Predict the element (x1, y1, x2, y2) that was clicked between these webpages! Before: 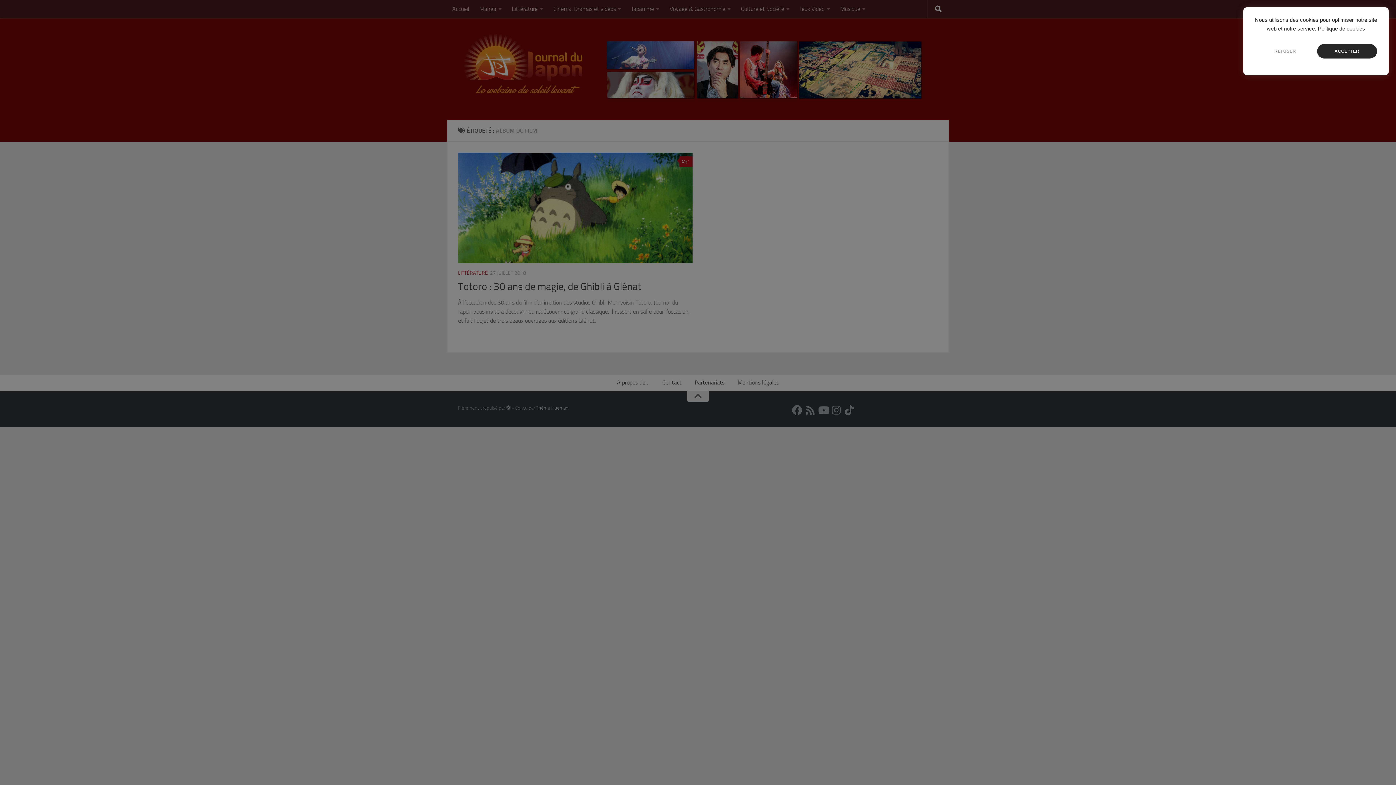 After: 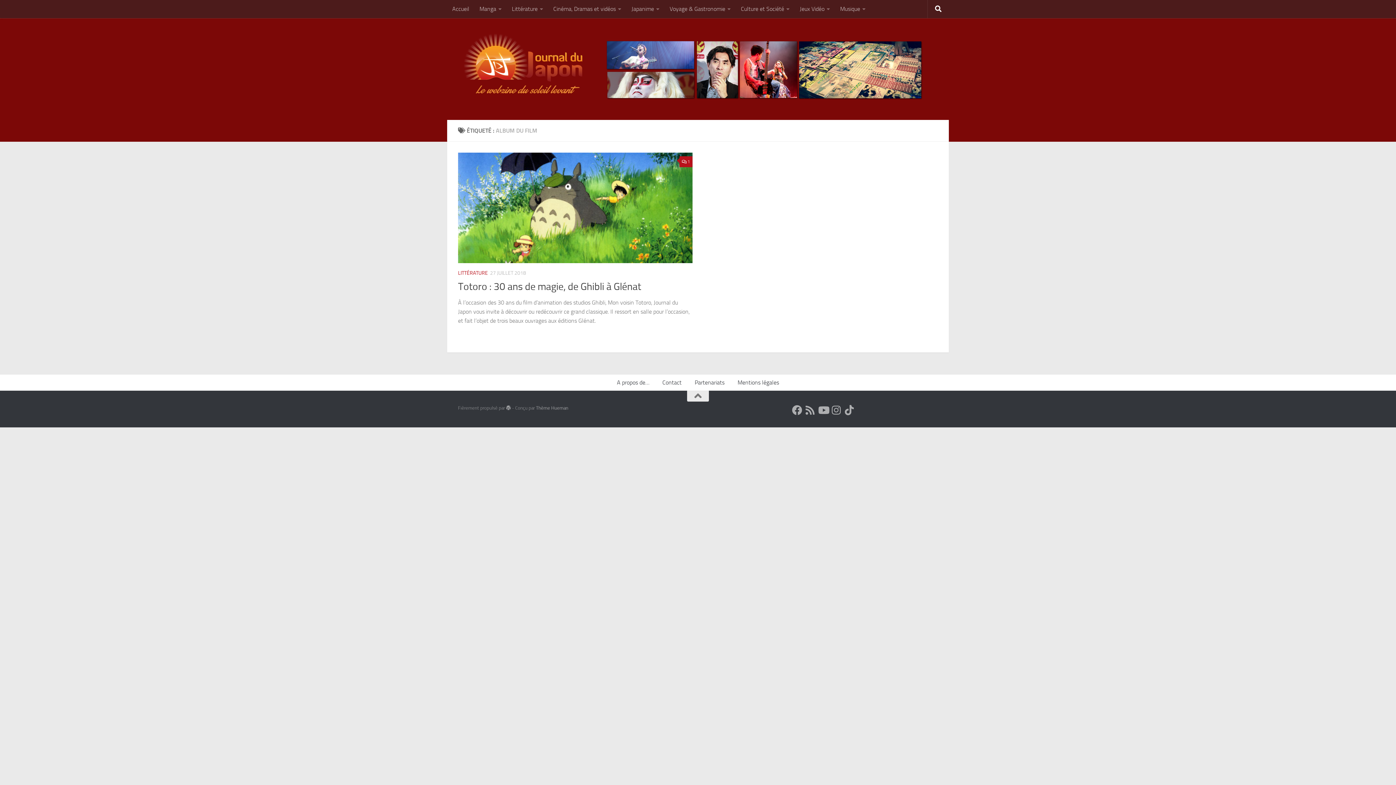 Action: label: ACCEPTER bbox: (1317, 44, 1377, 58)